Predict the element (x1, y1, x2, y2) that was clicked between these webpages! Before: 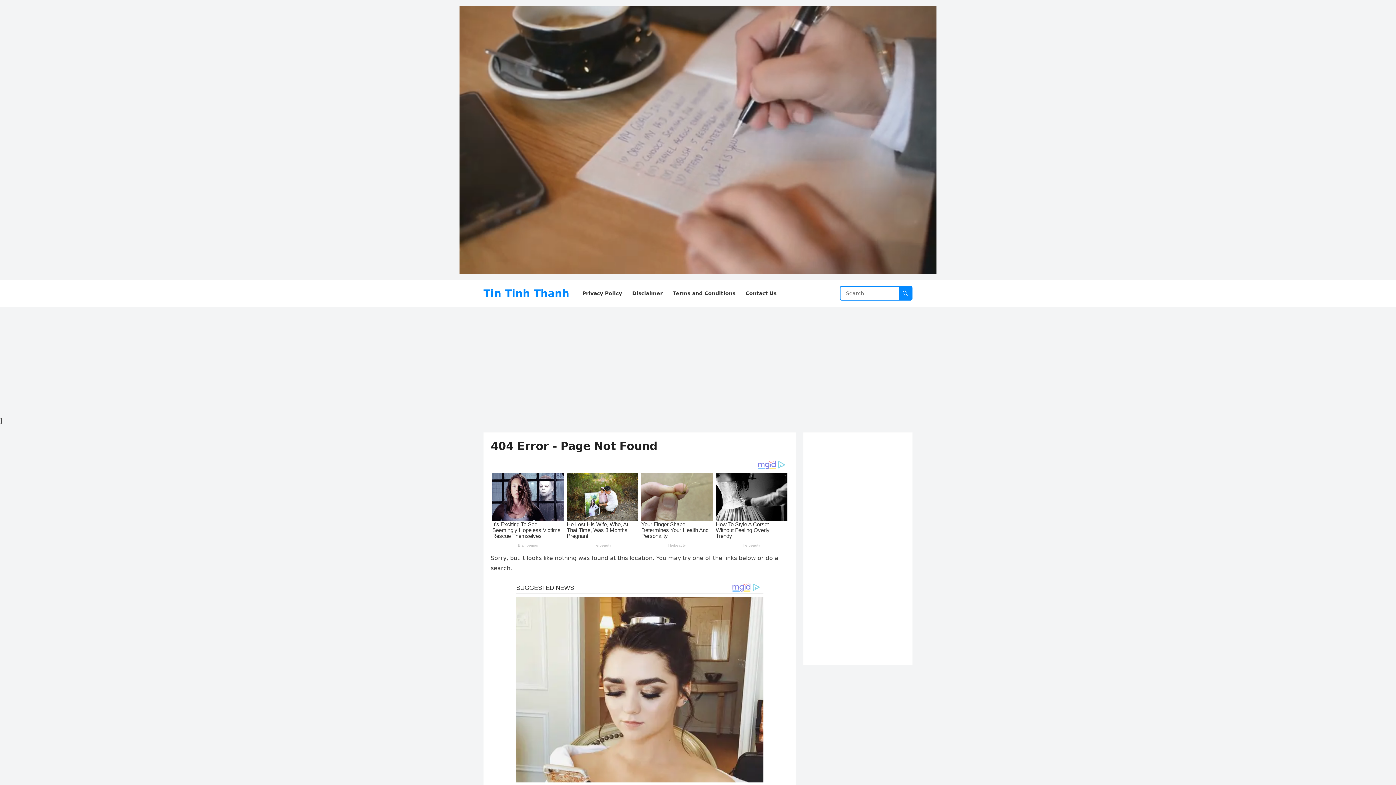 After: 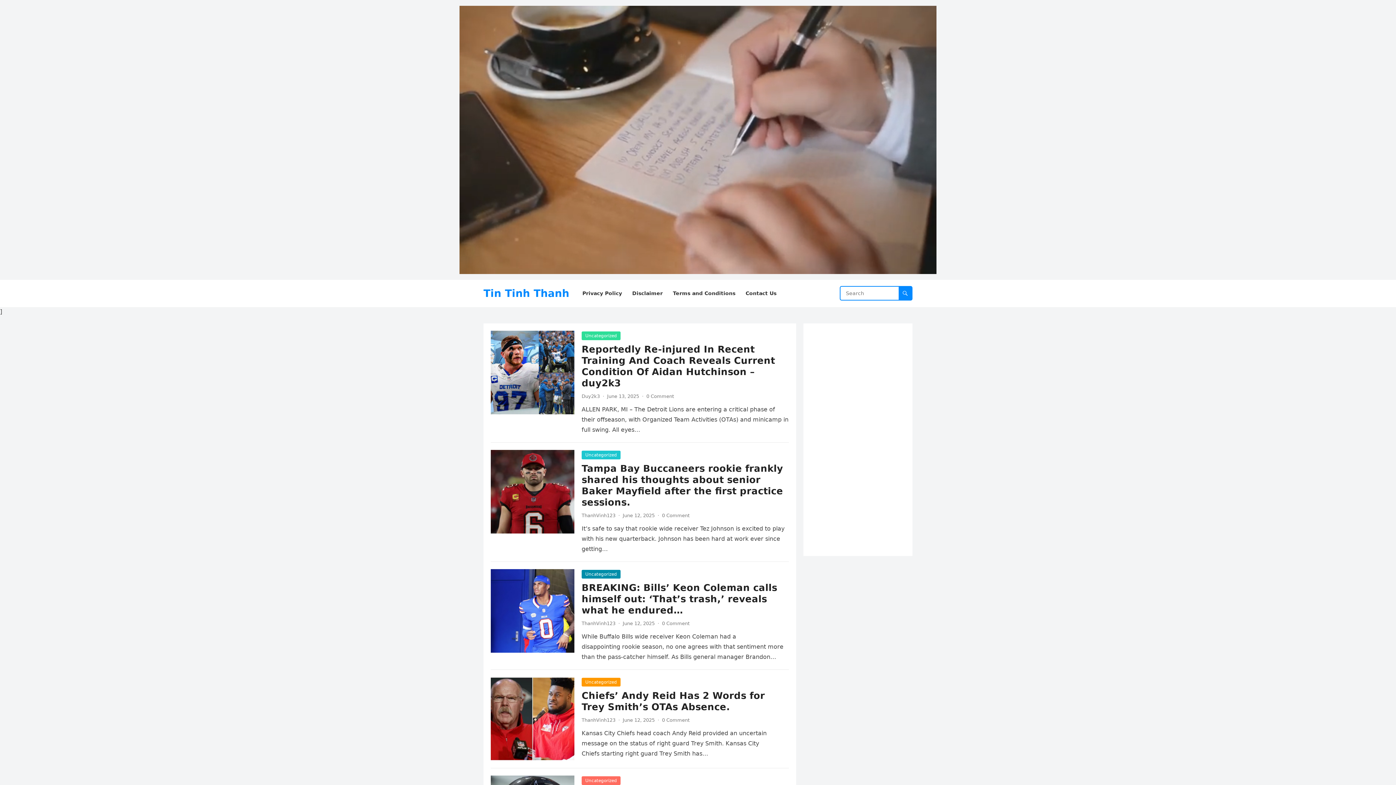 Action: label: Tin Tinh Thanh bbox: (483, 280, 569, 307)